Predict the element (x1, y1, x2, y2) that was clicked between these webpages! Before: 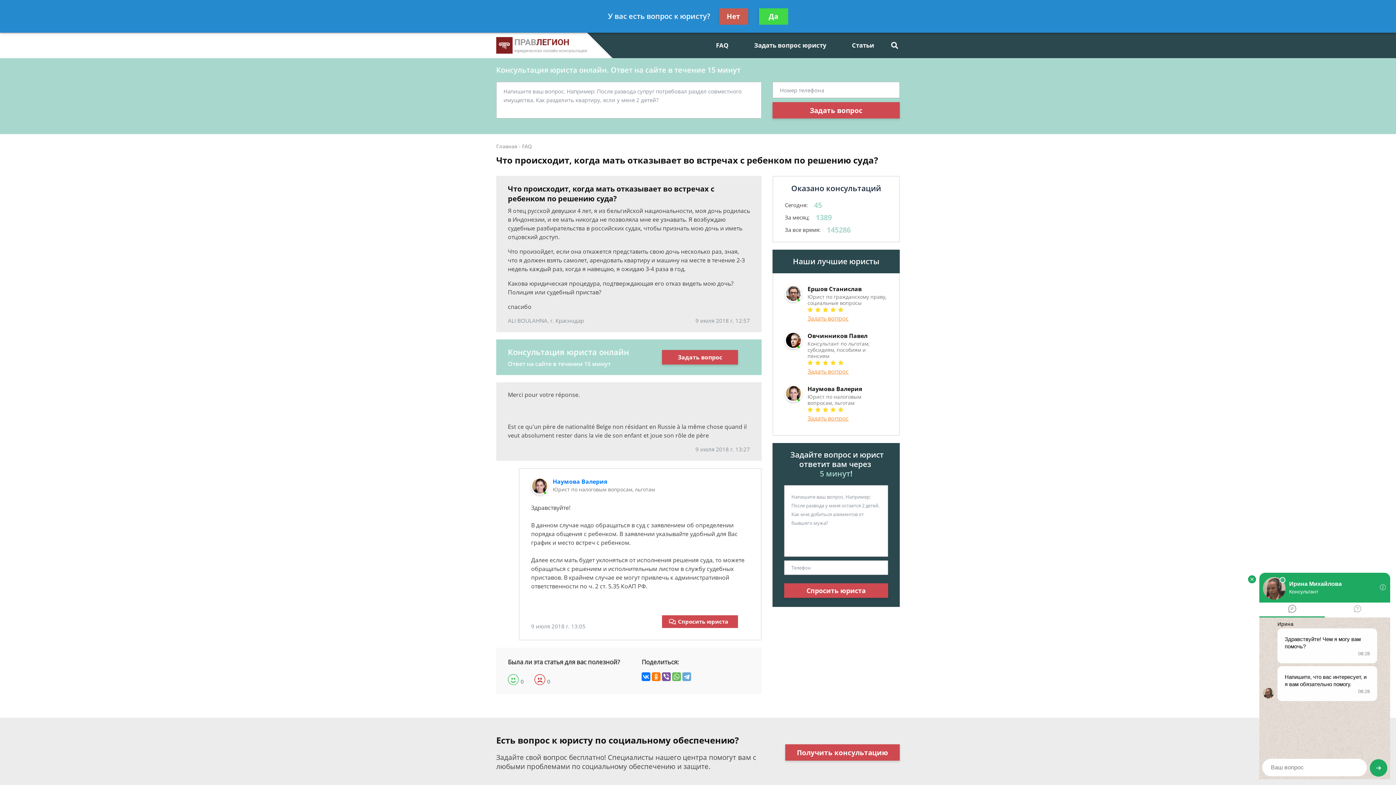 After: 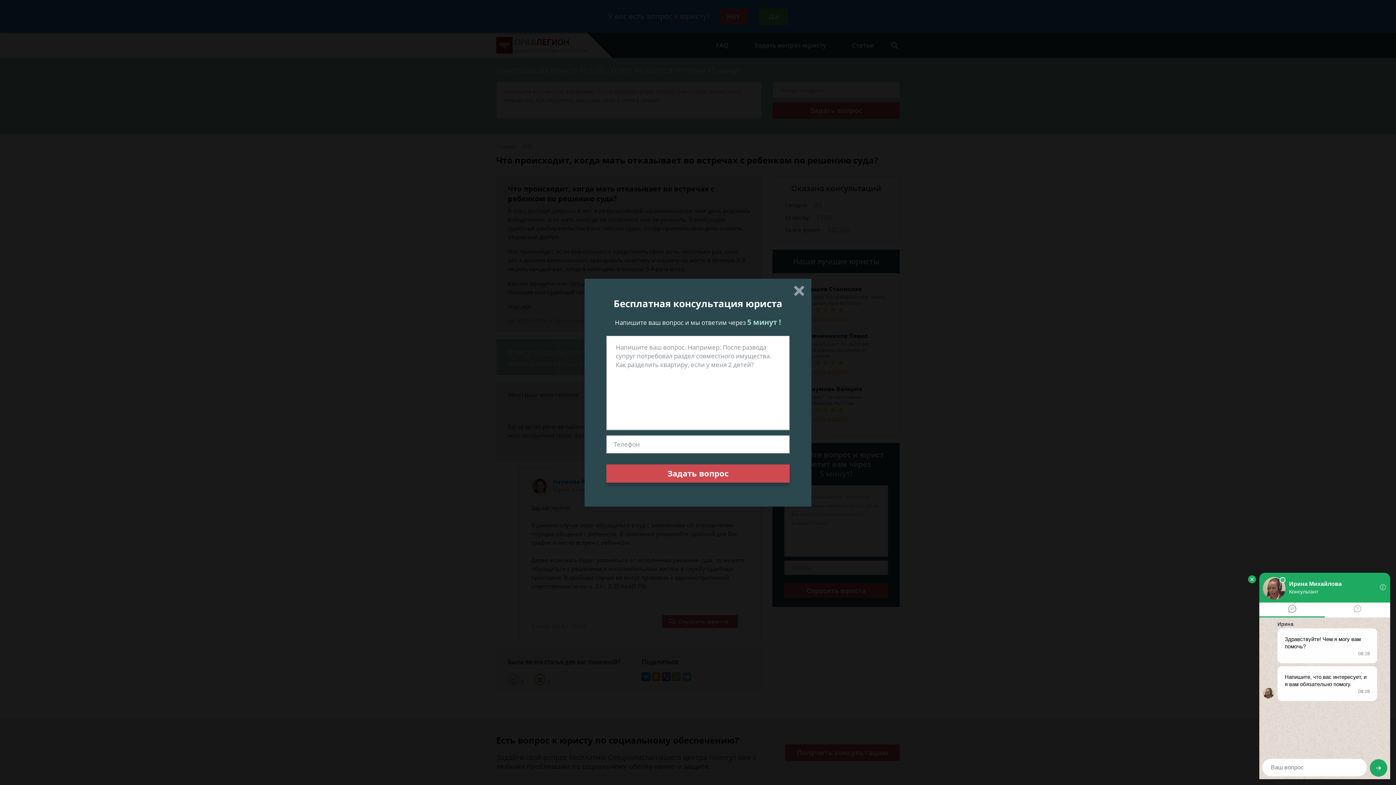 Action: bbox: (807, 367, 848, 375) label: Задать вопрос